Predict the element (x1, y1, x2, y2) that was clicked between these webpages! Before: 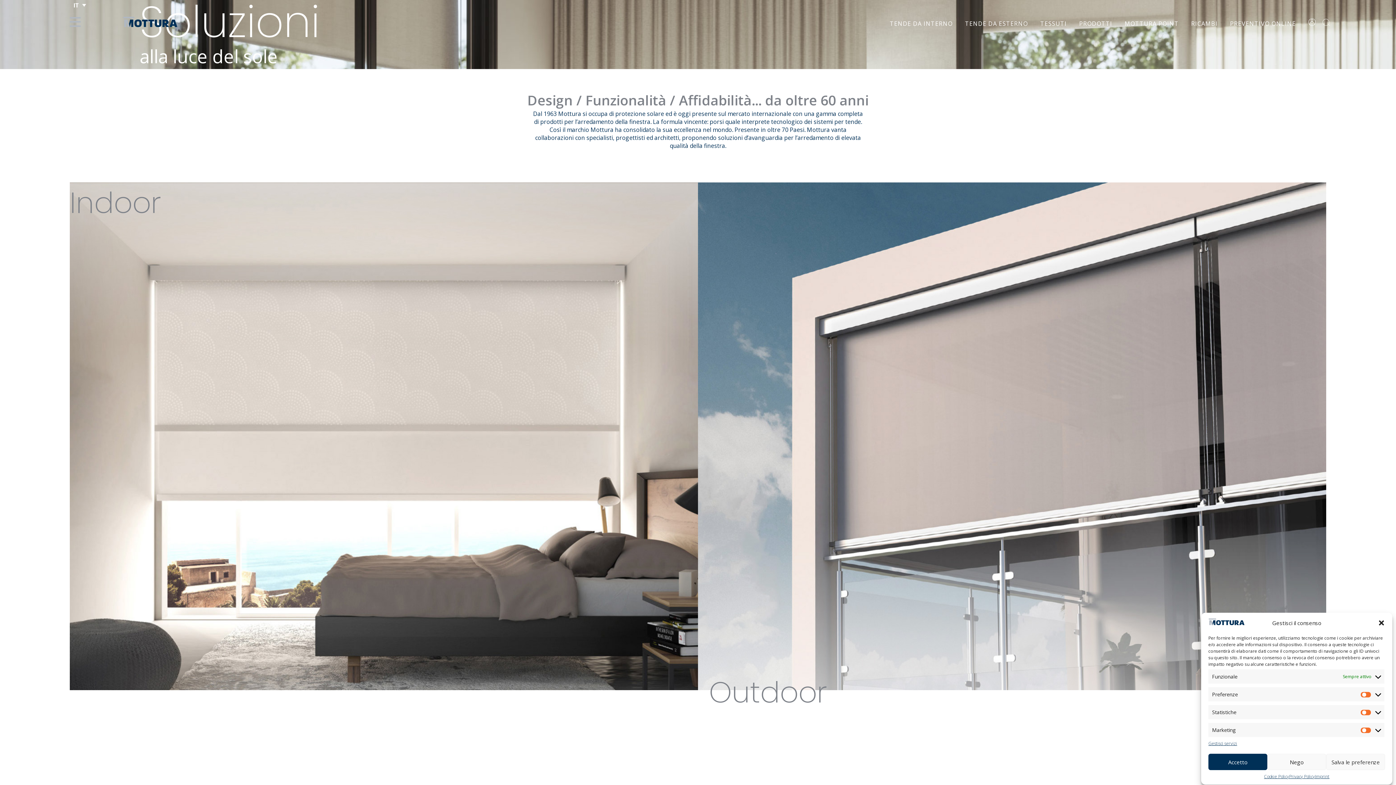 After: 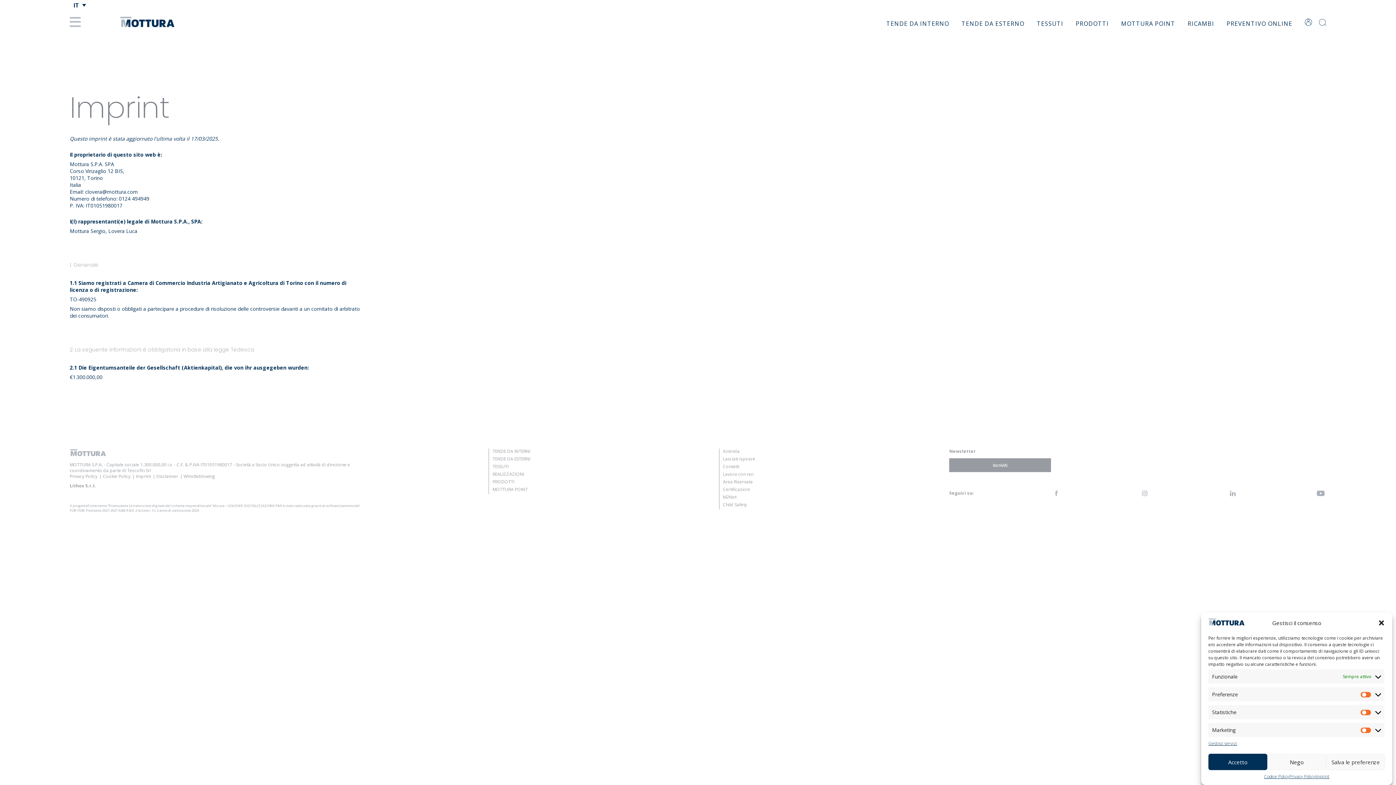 Action: label: Imprint bbox: (1315, 774, 1329, 780)